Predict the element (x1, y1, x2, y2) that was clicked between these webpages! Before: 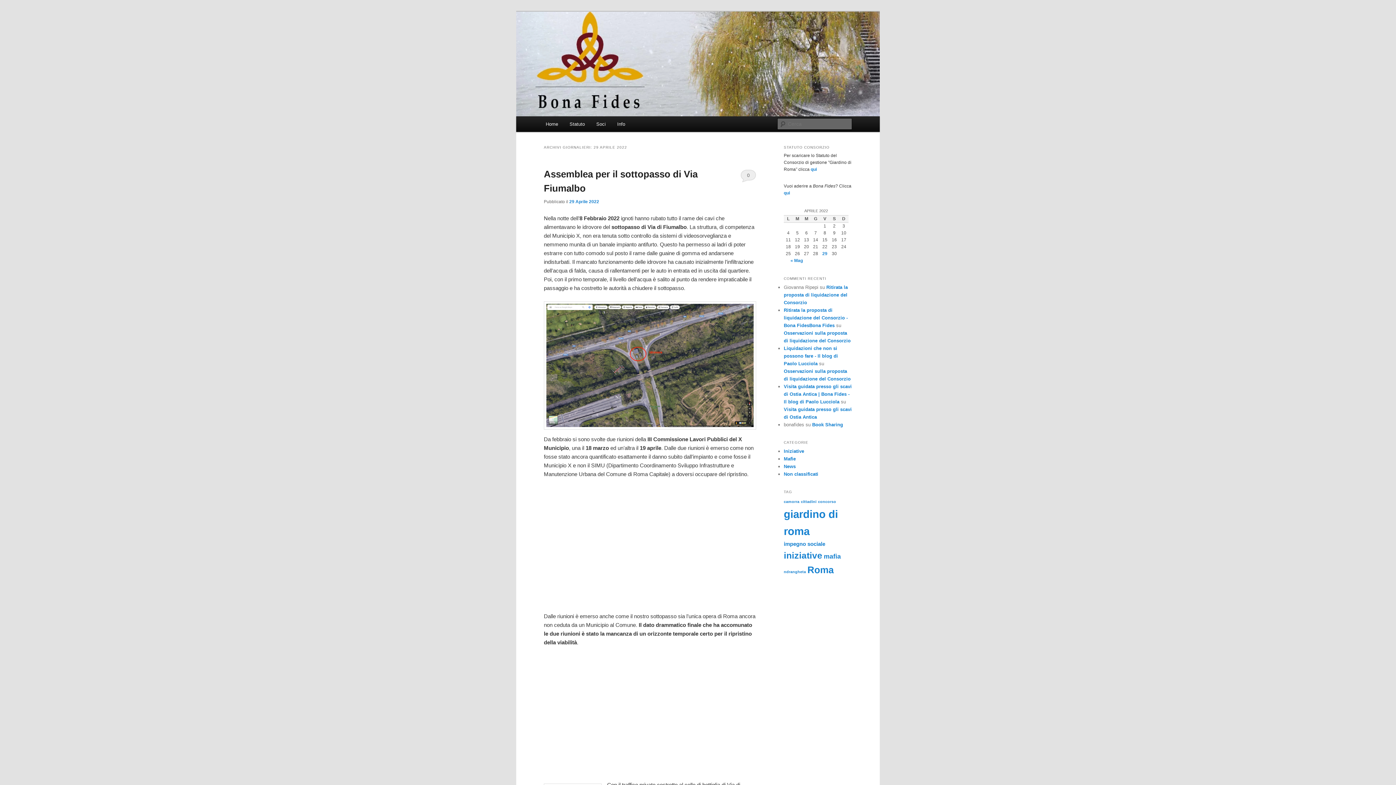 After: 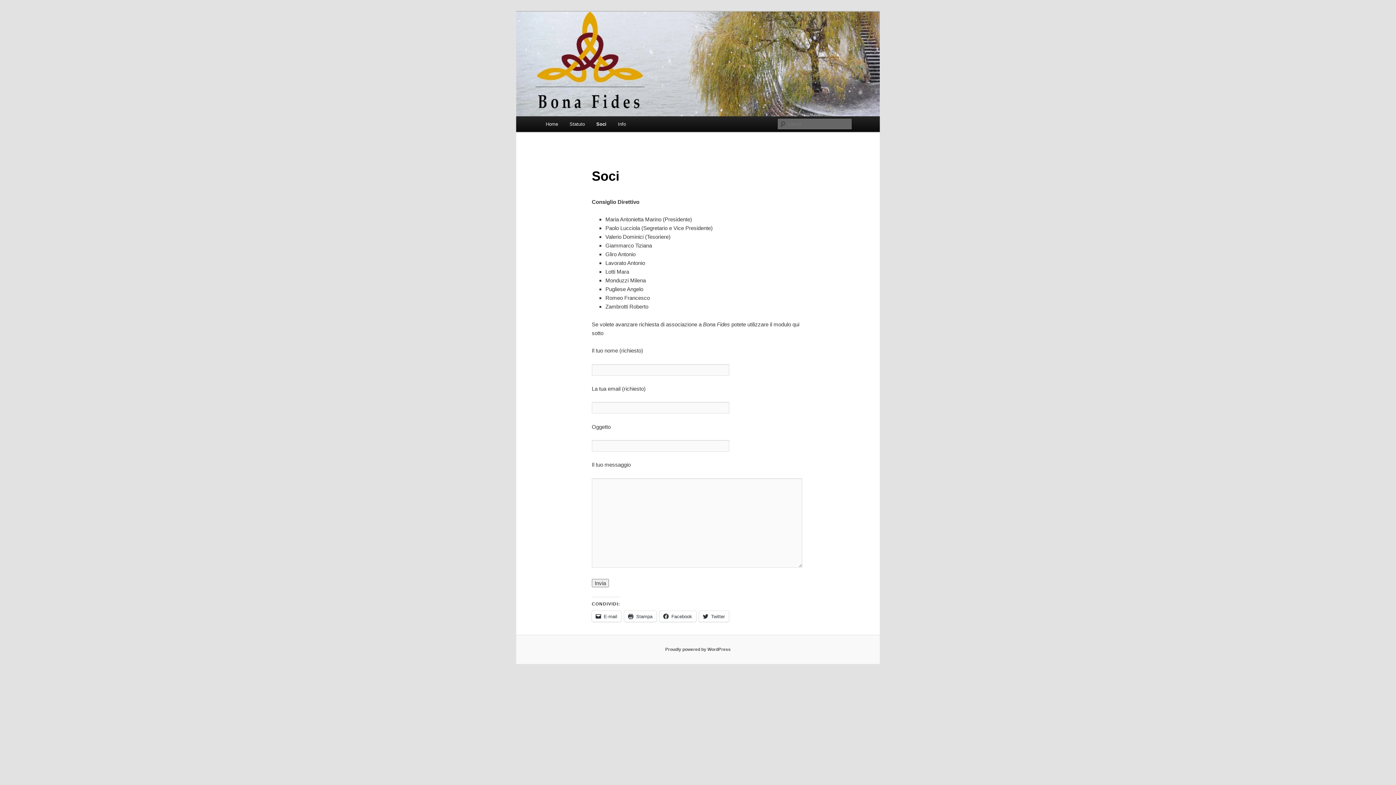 Action: label: qui bbox: (784, 190, 790, 195)